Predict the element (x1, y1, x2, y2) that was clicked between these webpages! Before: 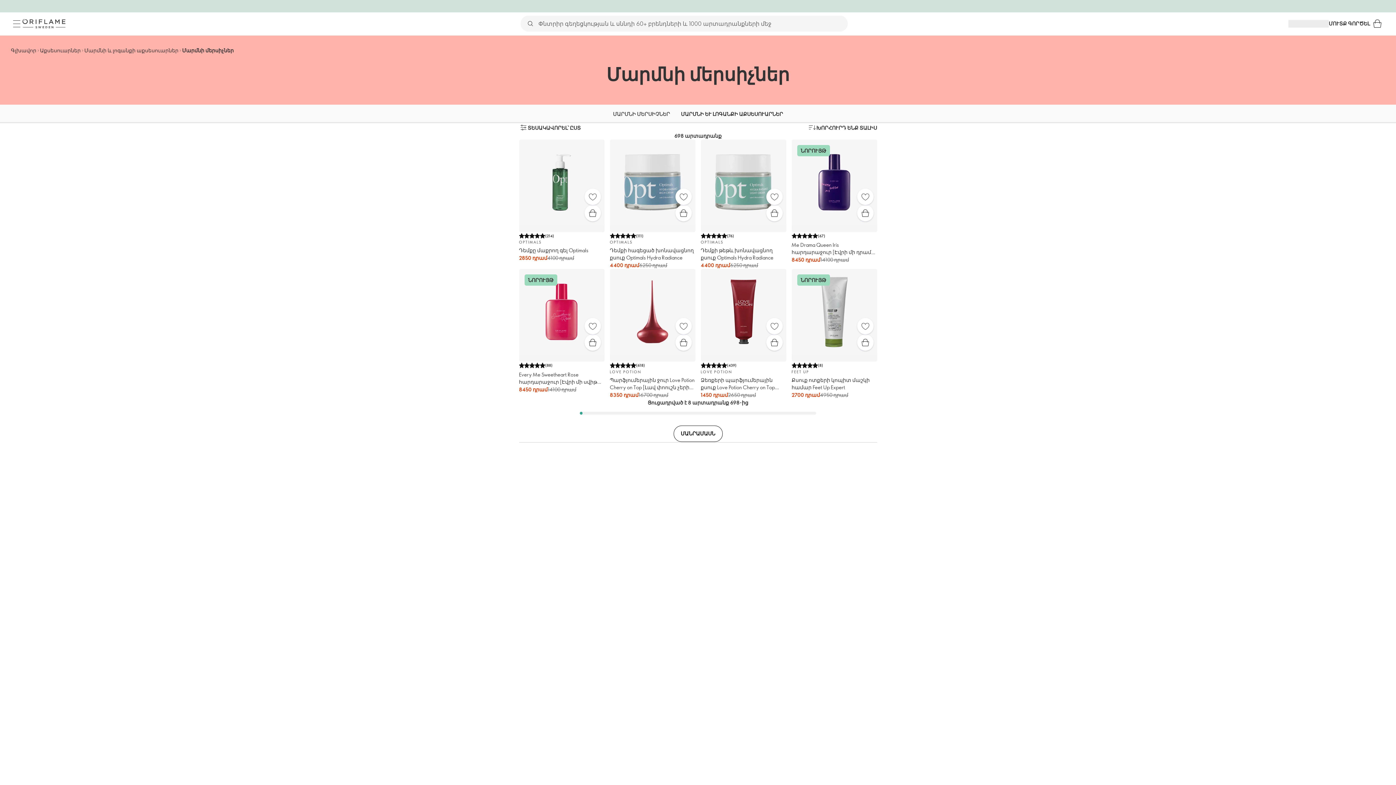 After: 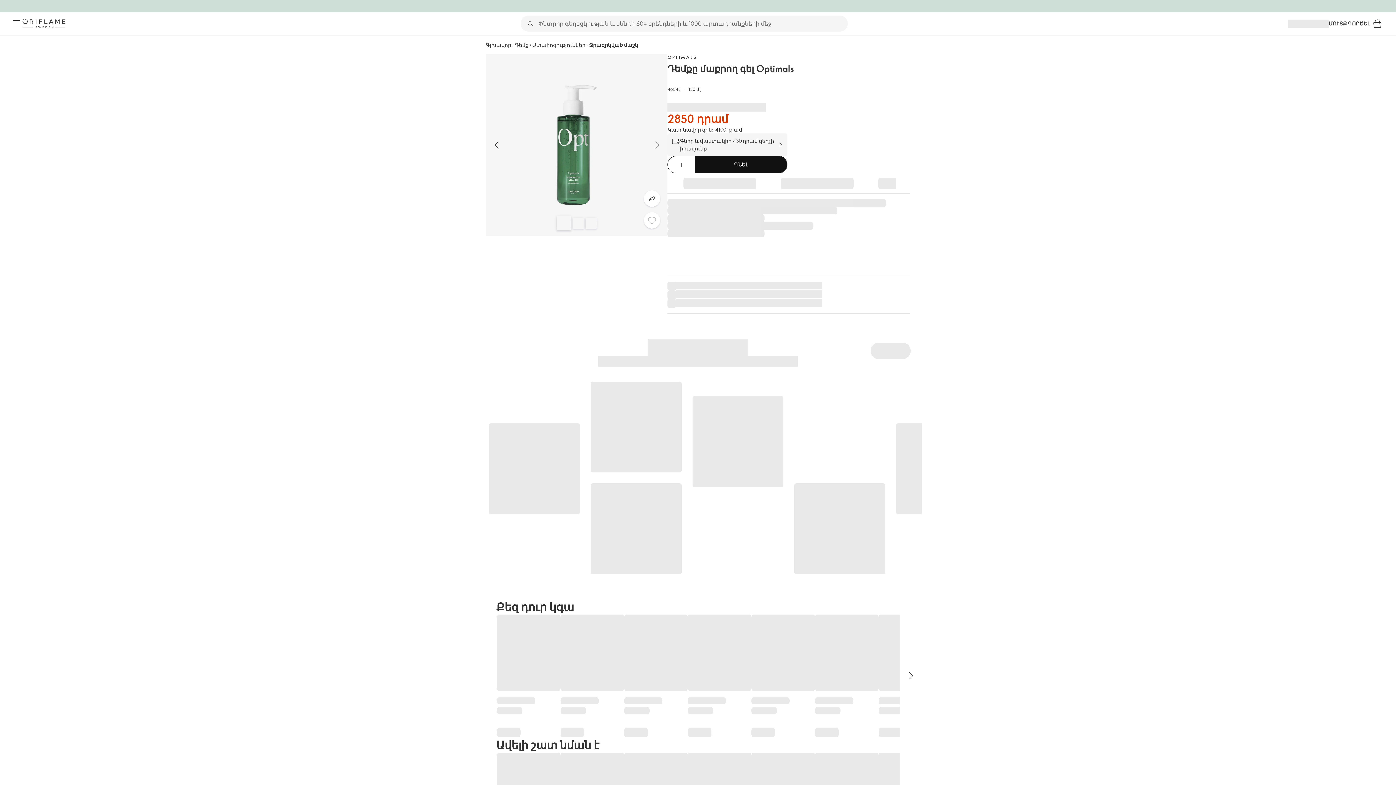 Action: label: Արագ գնում bbox: (584, 205, 600, 221)